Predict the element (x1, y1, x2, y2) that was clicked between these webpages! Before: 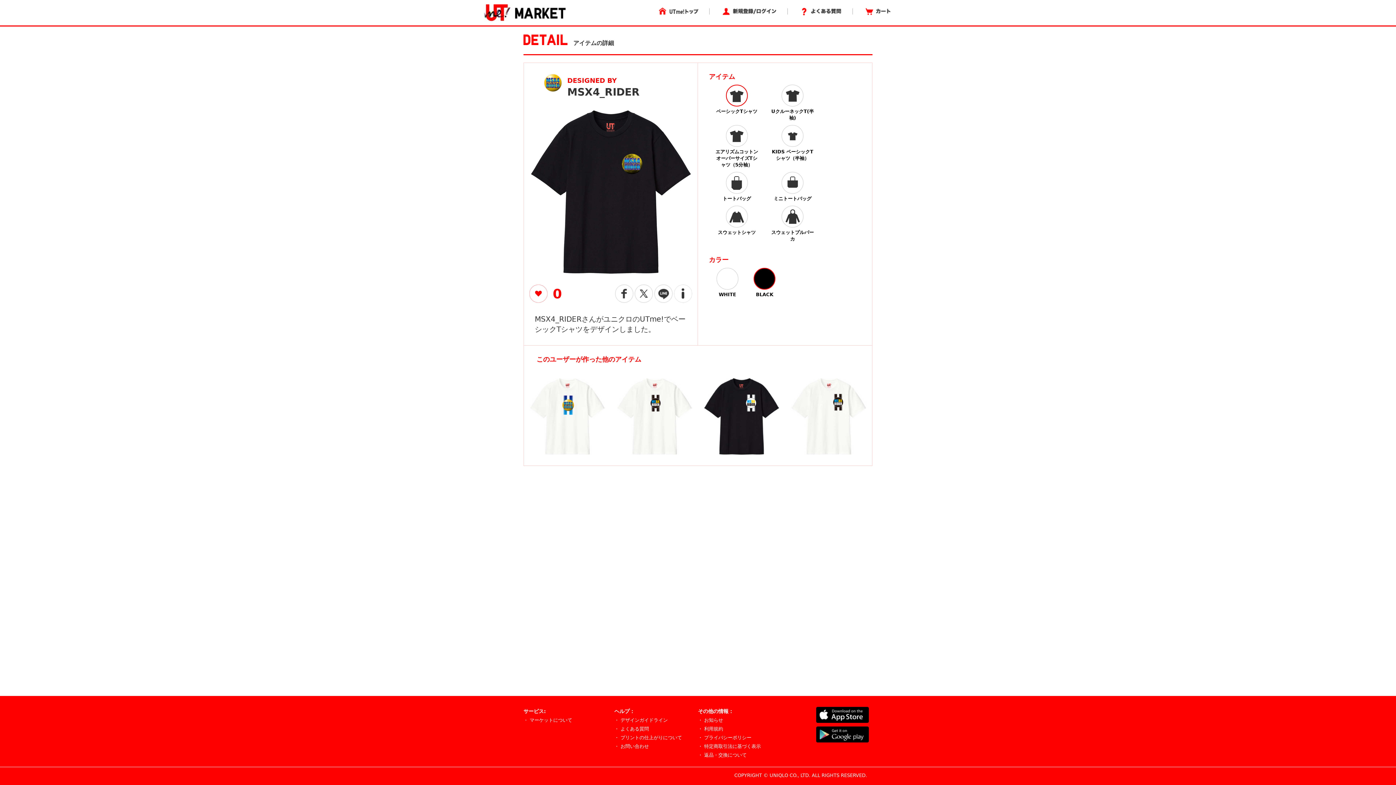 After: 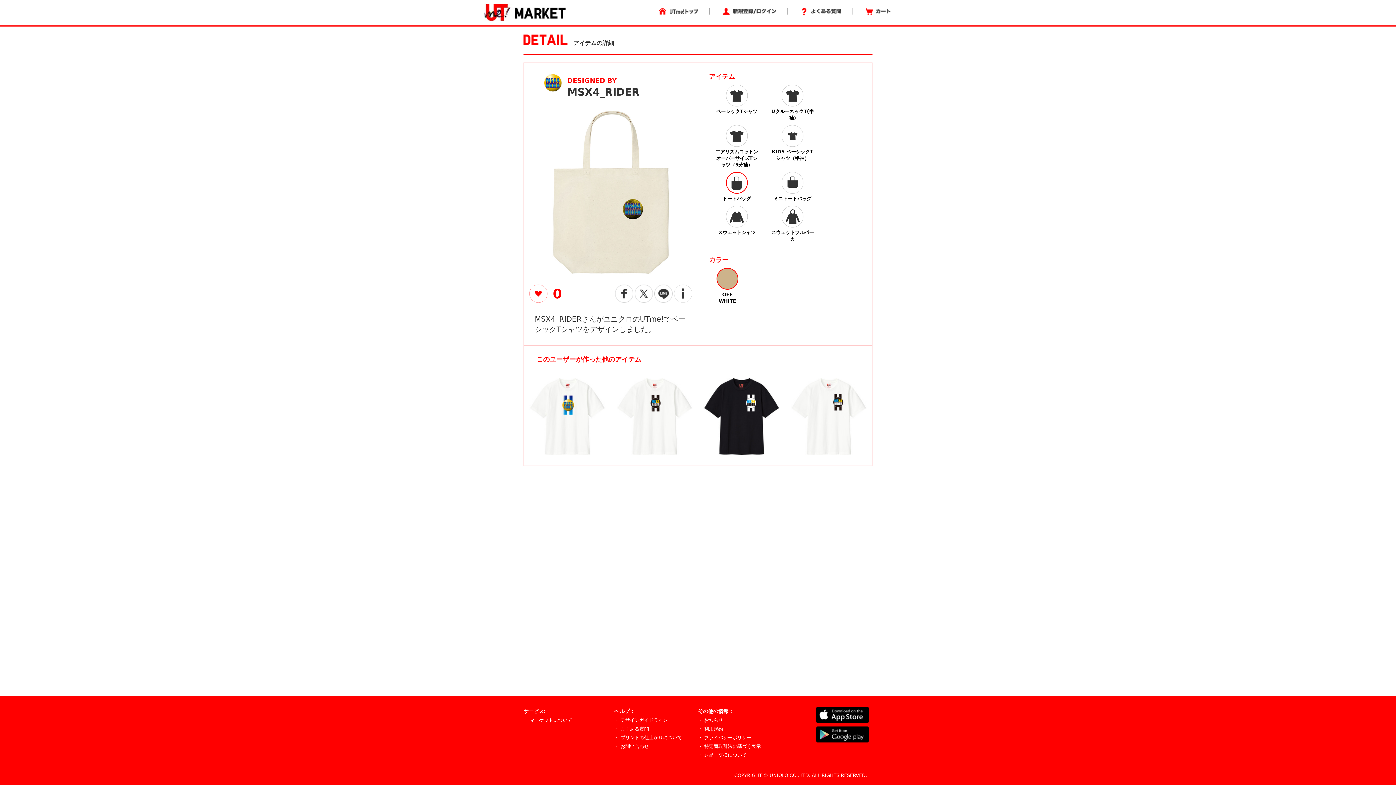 Action: label: トートバッグ bbox: (714, 172, 759, 202)